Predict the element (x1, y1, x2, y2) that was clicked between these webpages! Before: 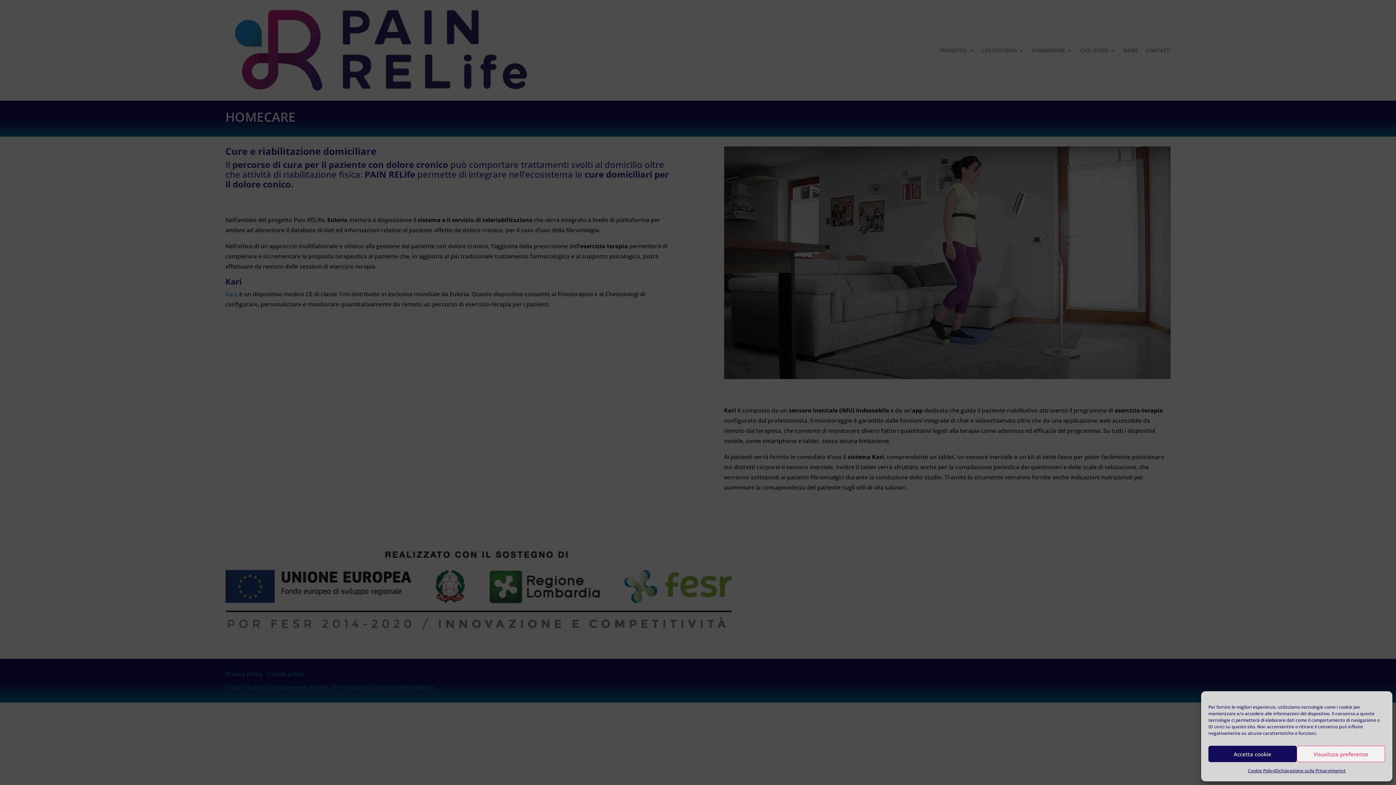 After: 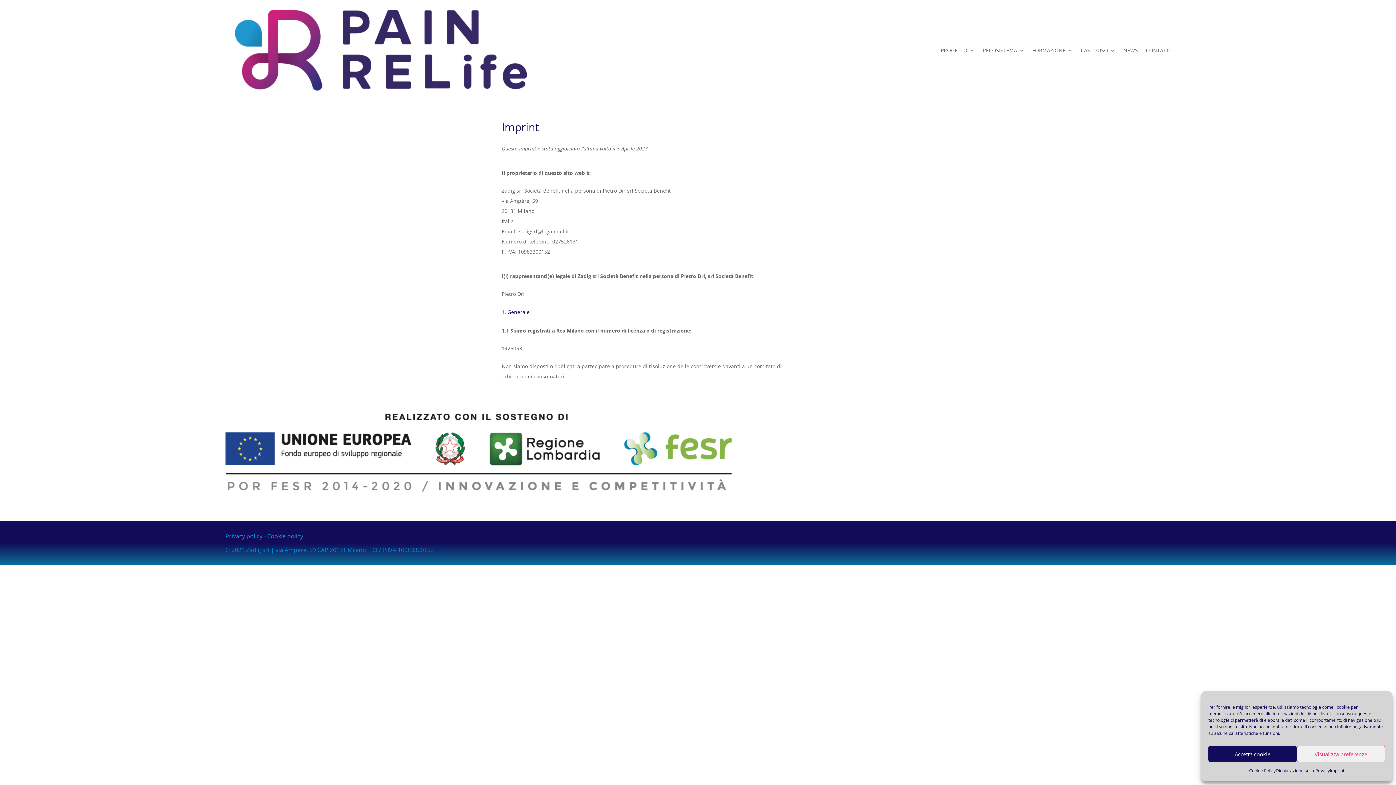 Action: bbox: (1330, 766, 1345, 776) label: Imprint